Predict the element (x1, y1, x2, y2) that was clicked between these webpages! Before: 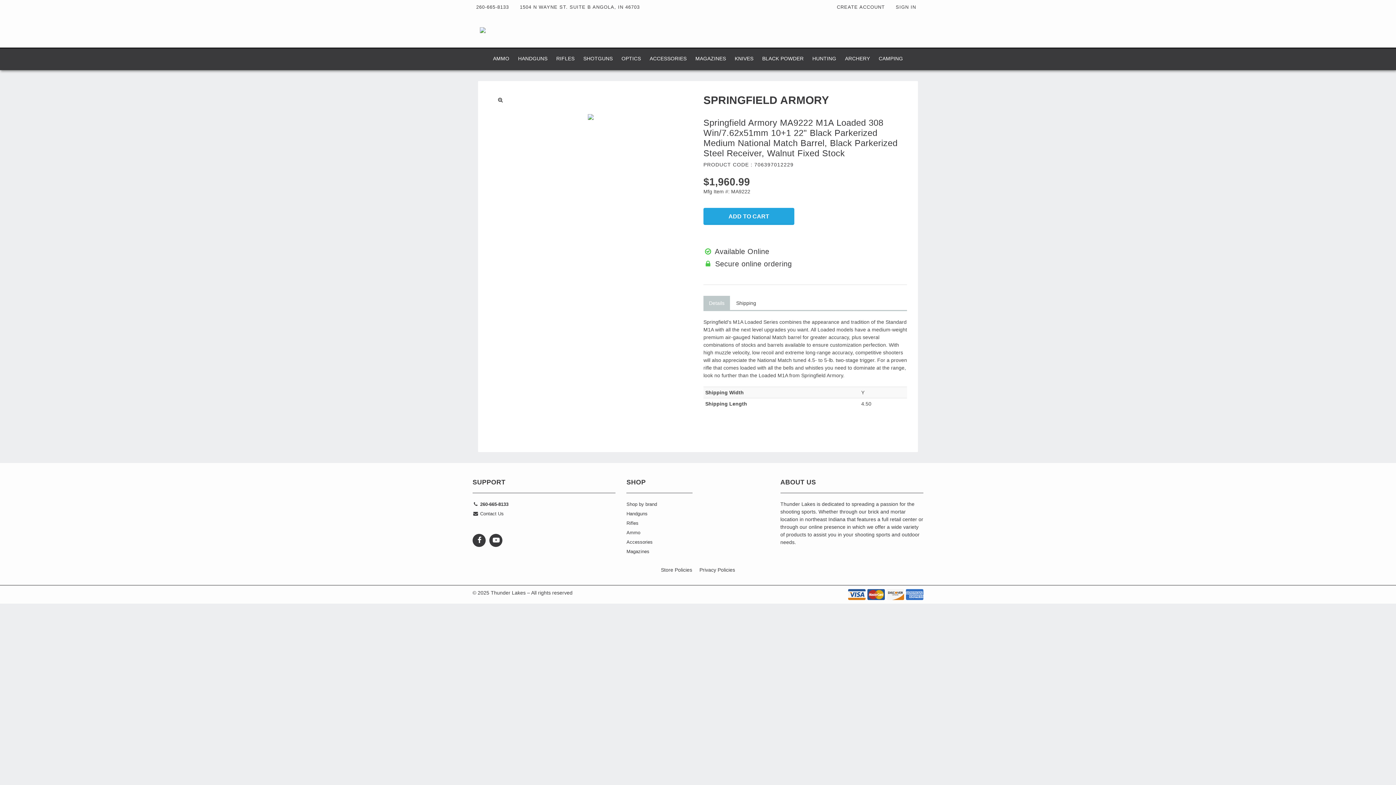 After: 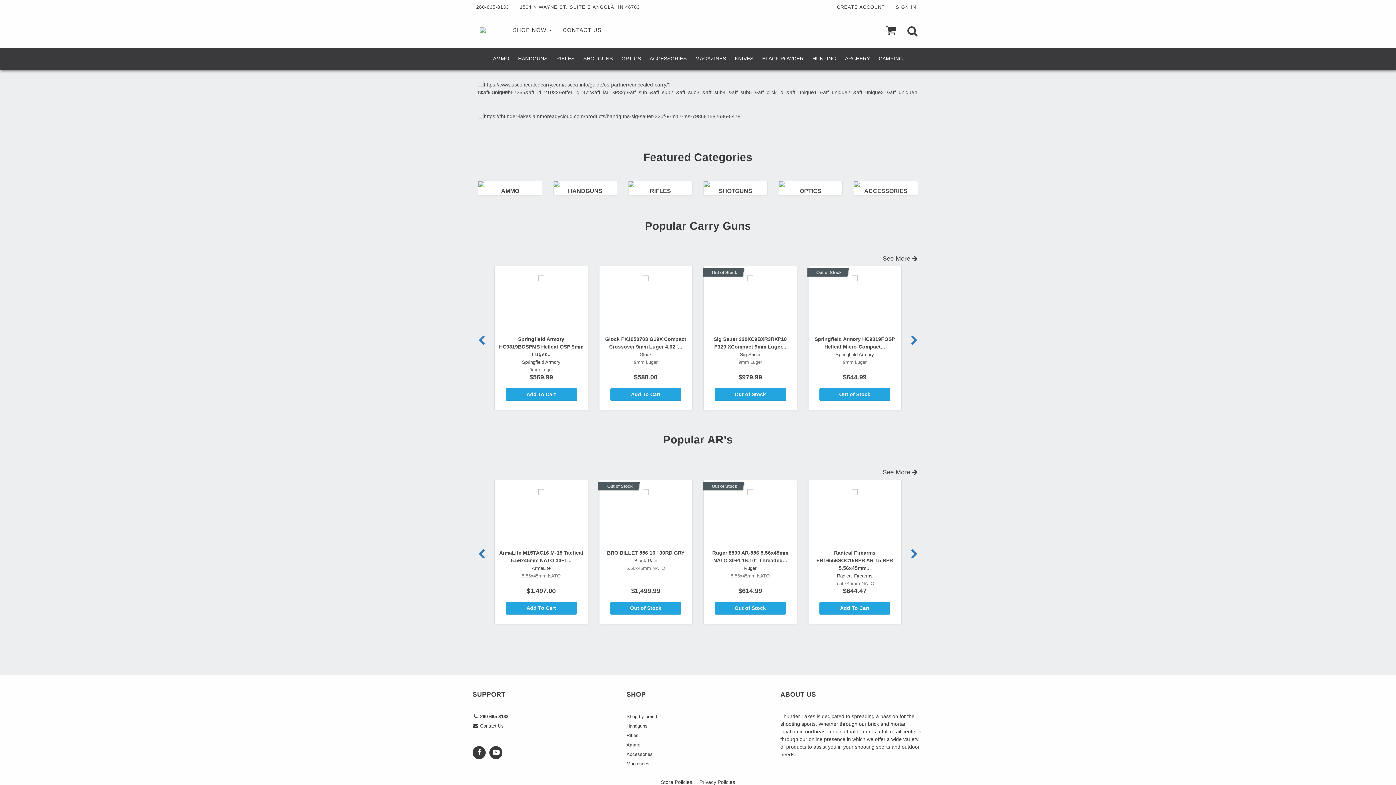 Action: bbox: (472, 26, 507, 32)